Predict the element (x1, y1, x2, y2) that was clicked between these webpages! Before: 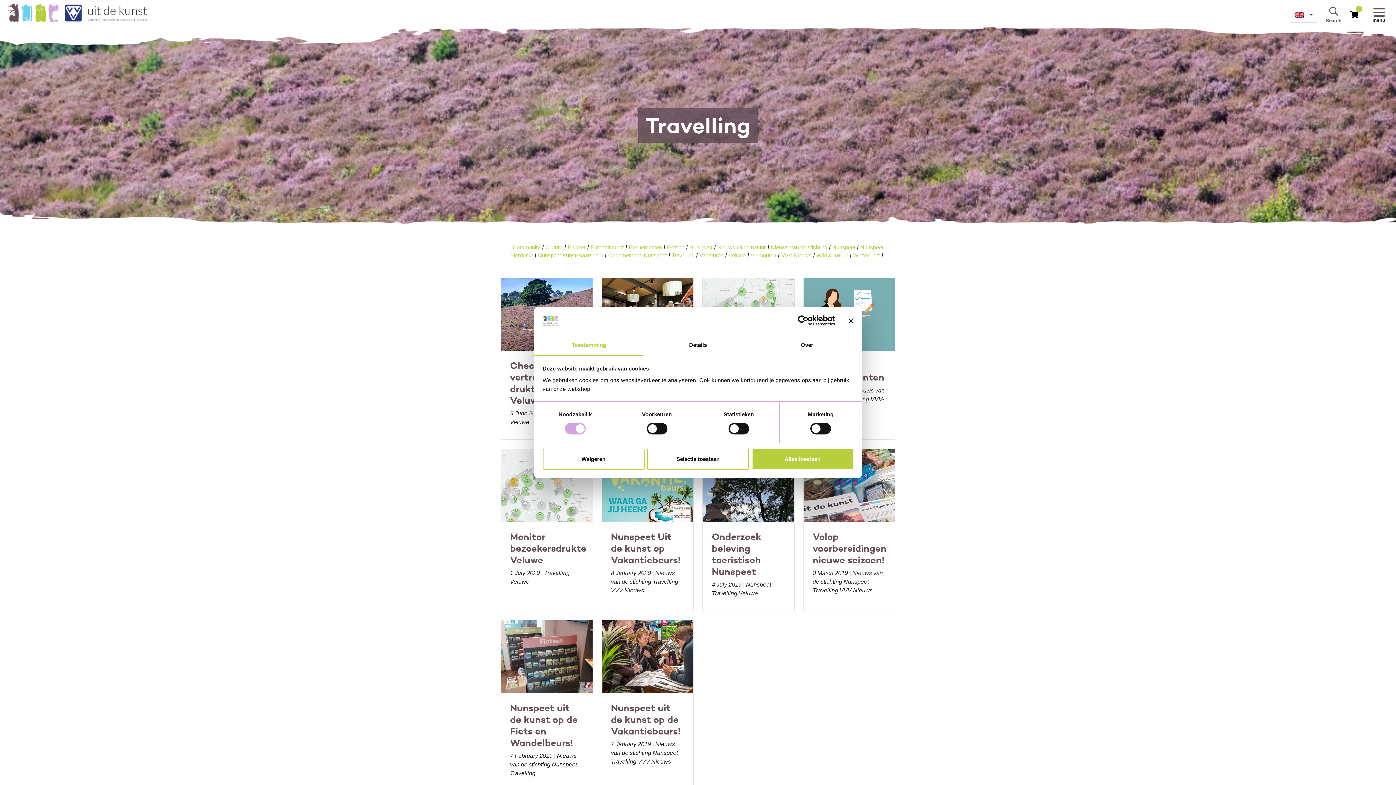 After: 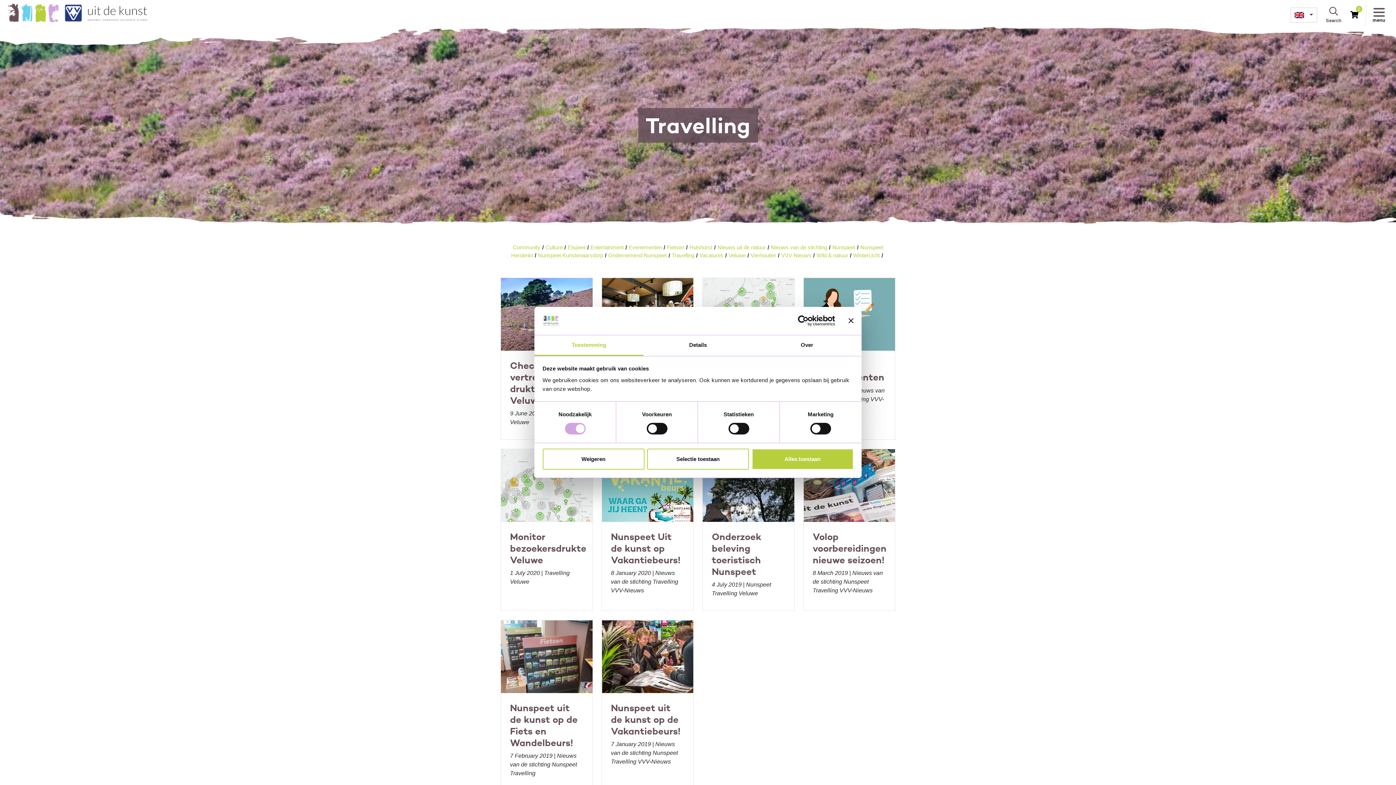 Action: bbox: (672, 252, 694, 258) label: Travelling